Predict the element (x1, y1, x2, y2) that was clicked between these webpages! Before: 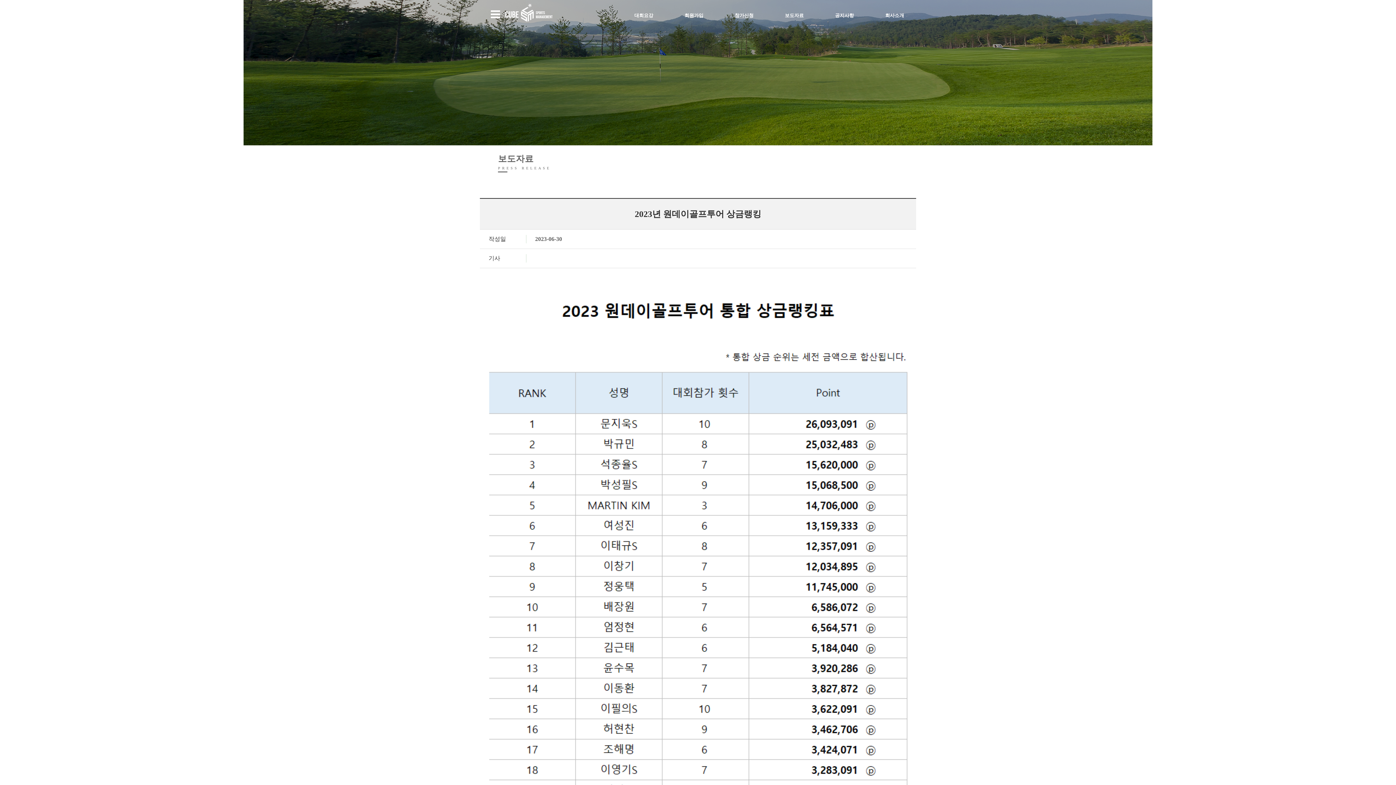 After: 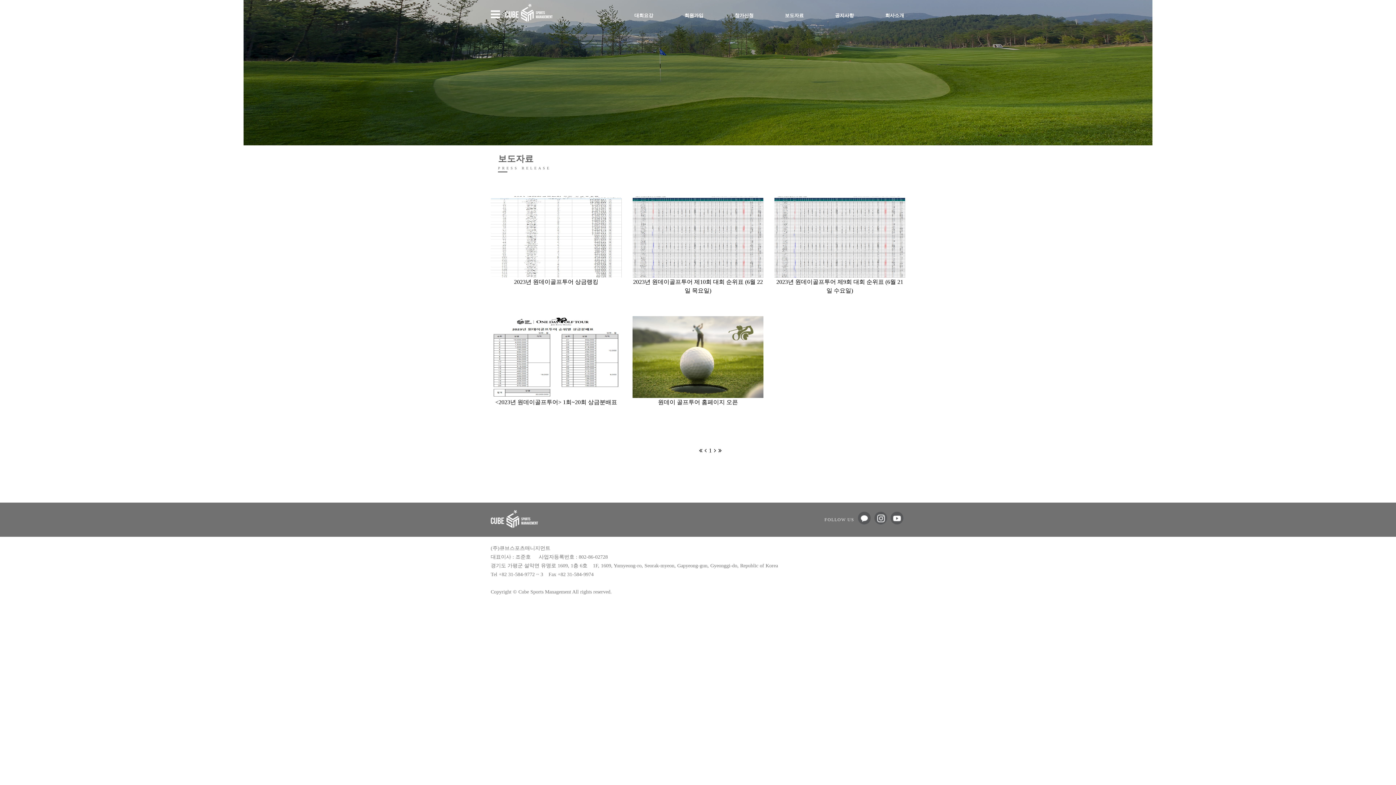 Action: label: 보도자료 bbox: (756, 6, 804, 24)